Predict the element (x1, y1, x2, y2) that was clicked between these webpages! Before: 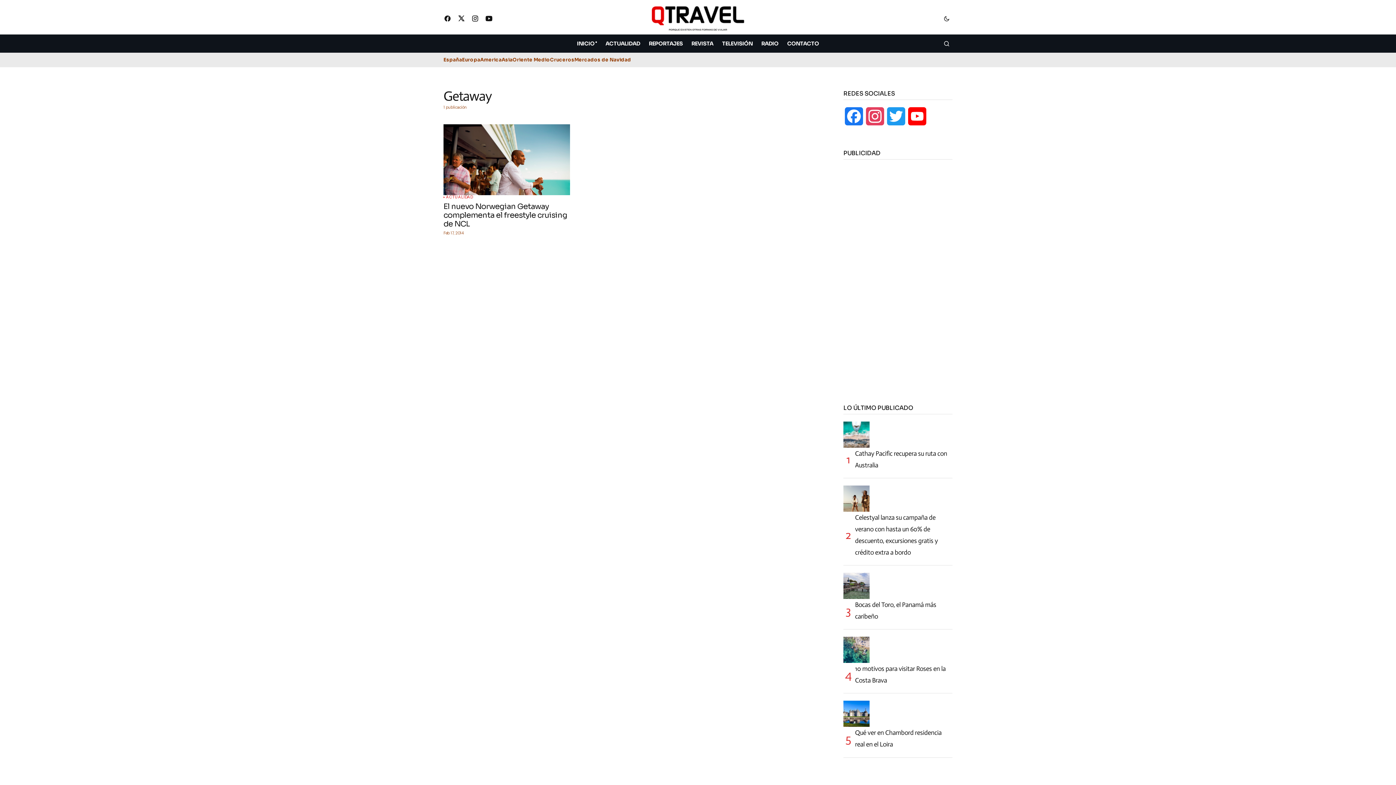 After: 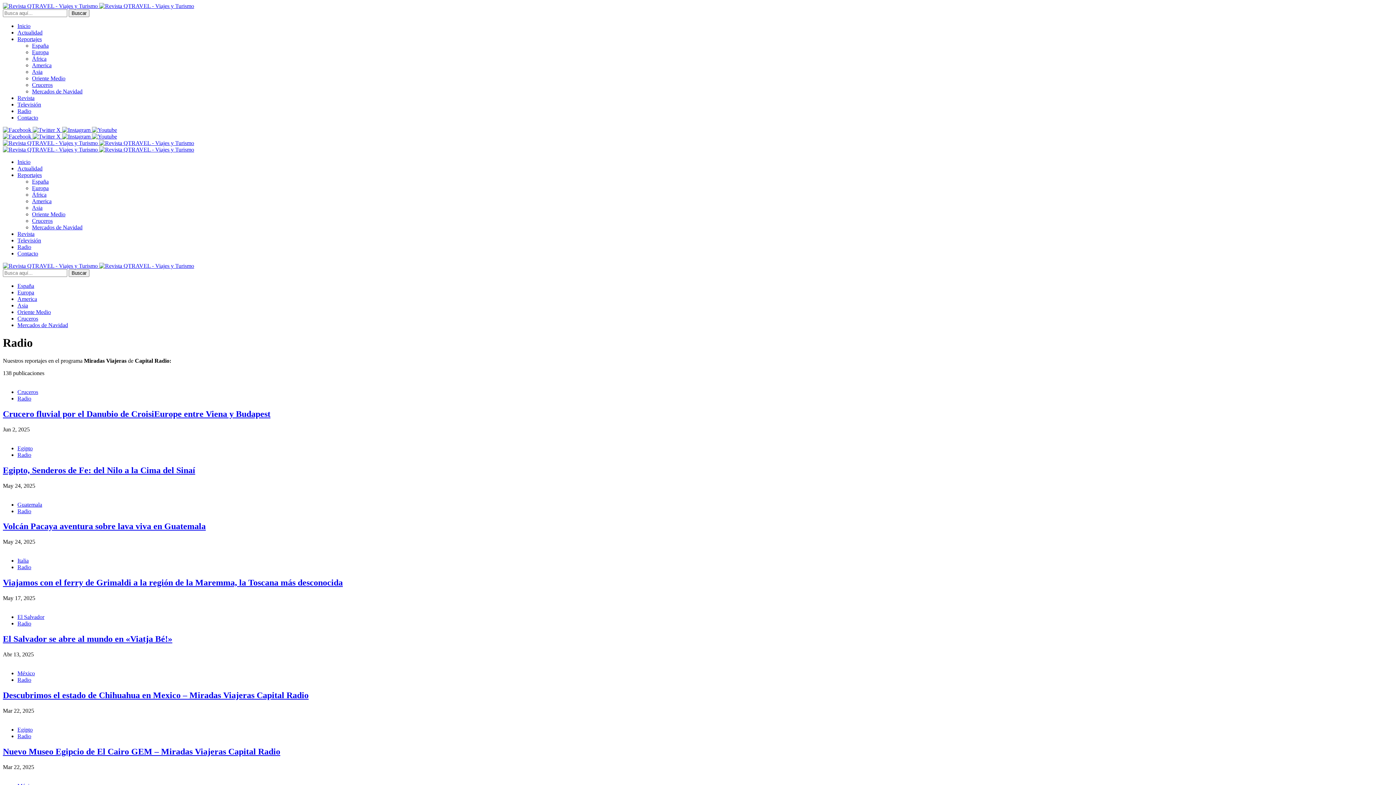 Action: label: RADIO bbox: (757, 34, 783, 52)